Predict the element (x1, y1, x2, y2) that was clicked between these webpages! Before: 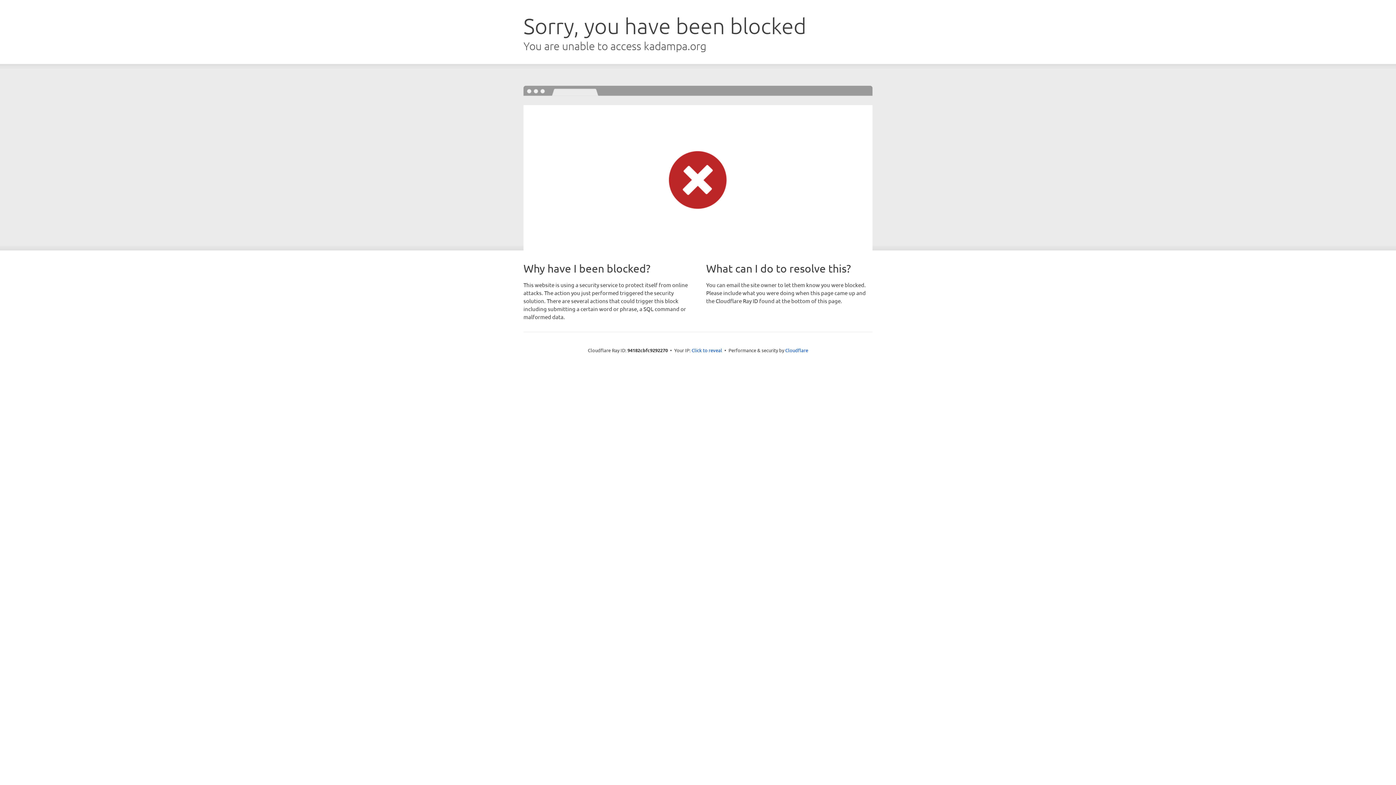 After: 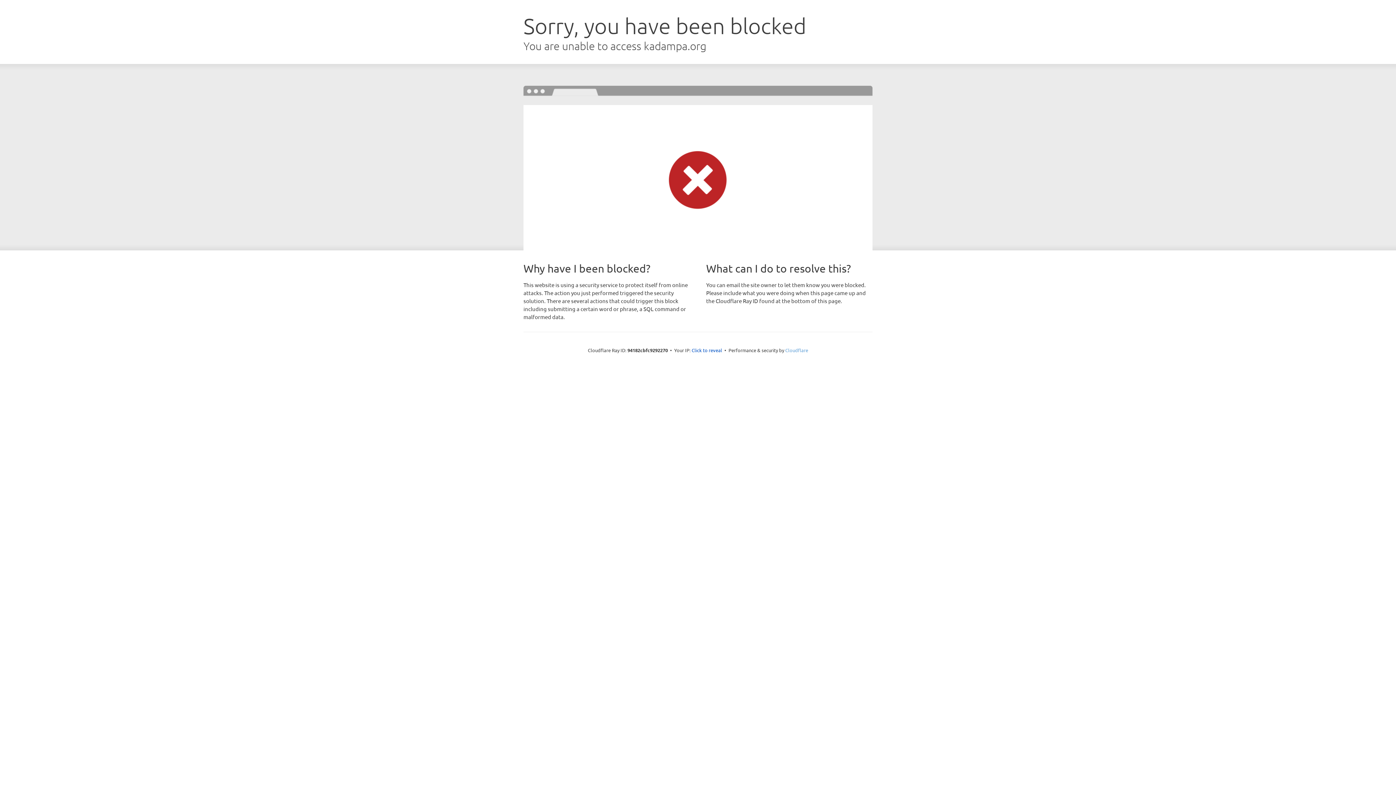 Action: label: Cloudflare bbox: (785, 347, 808, 353)